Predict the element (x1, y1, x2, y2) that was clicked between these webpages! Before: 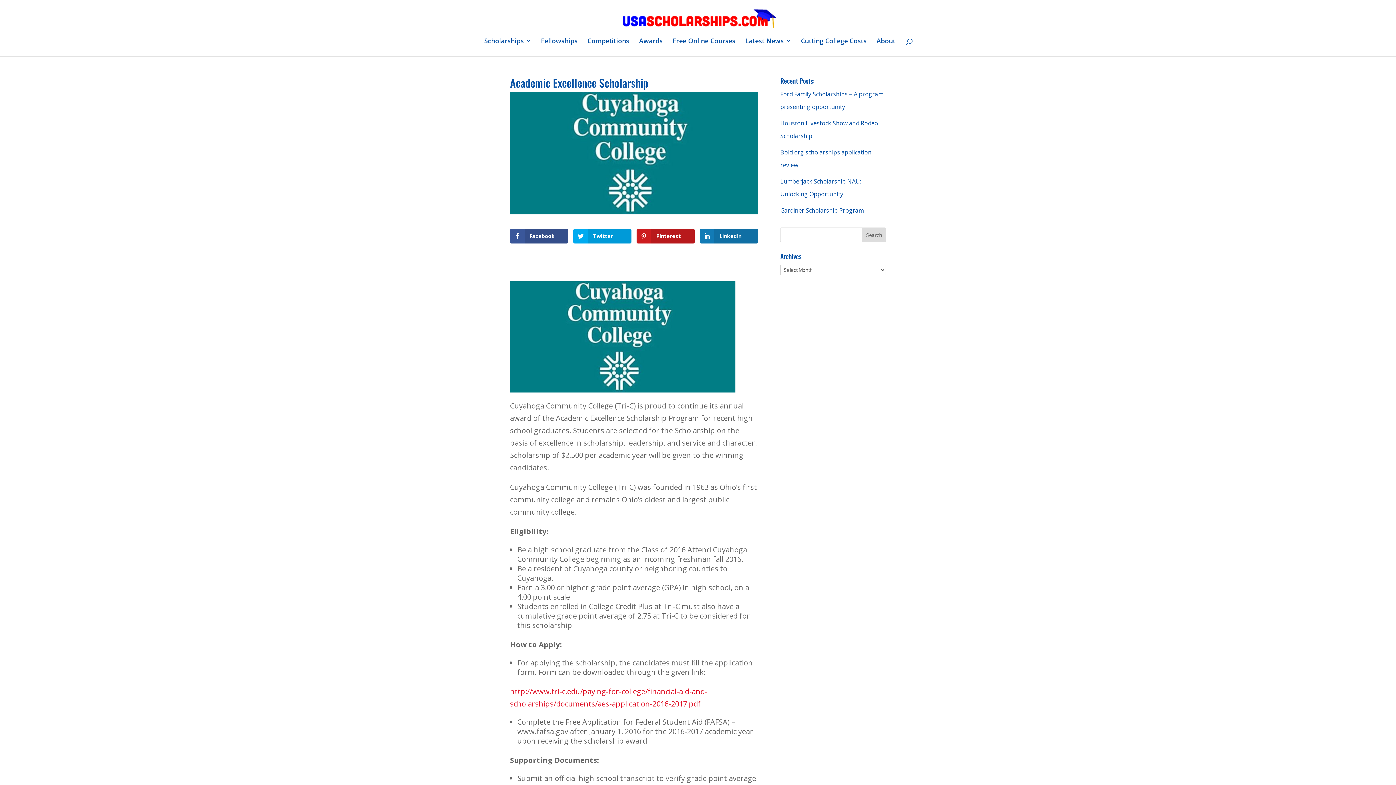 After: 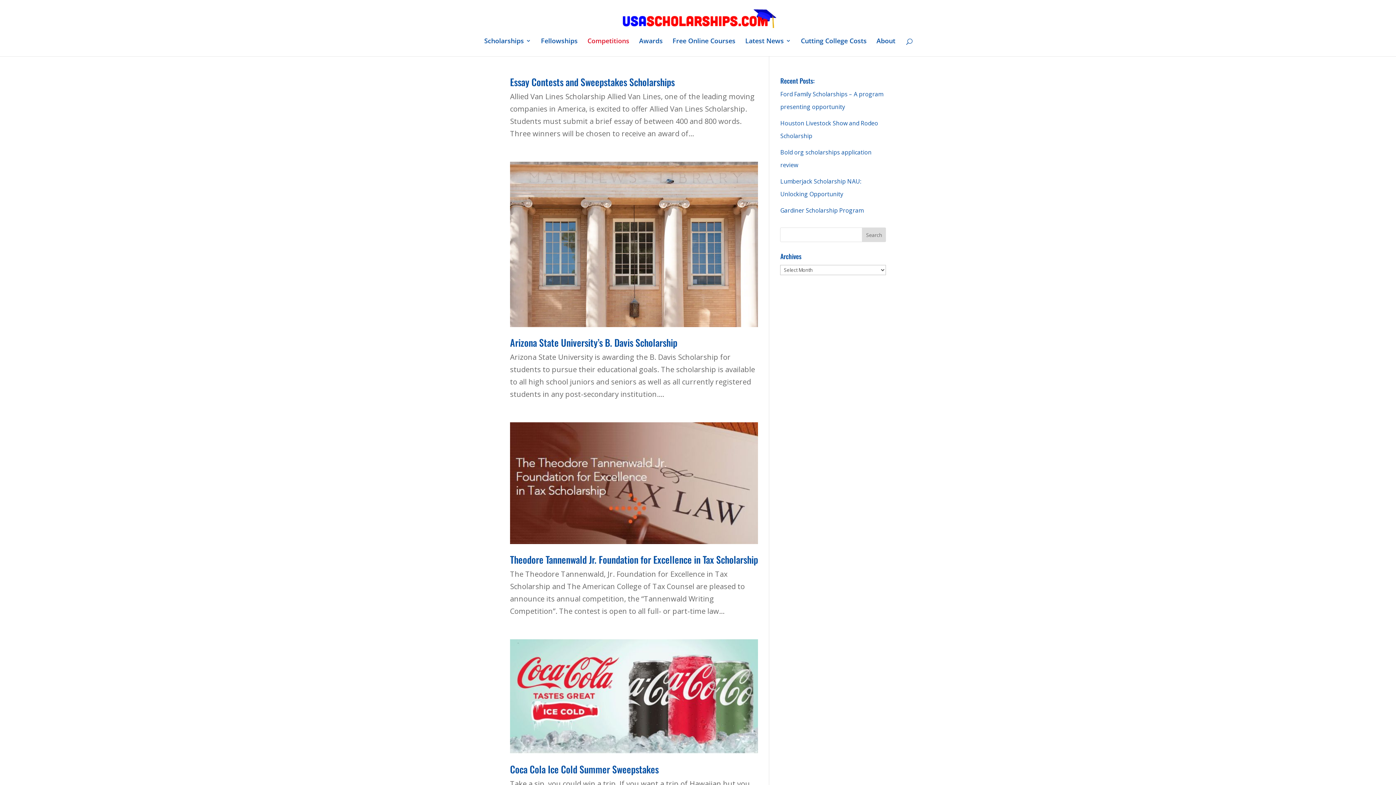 Action: label: Competitions bbox: (587, 38, 629, 56)